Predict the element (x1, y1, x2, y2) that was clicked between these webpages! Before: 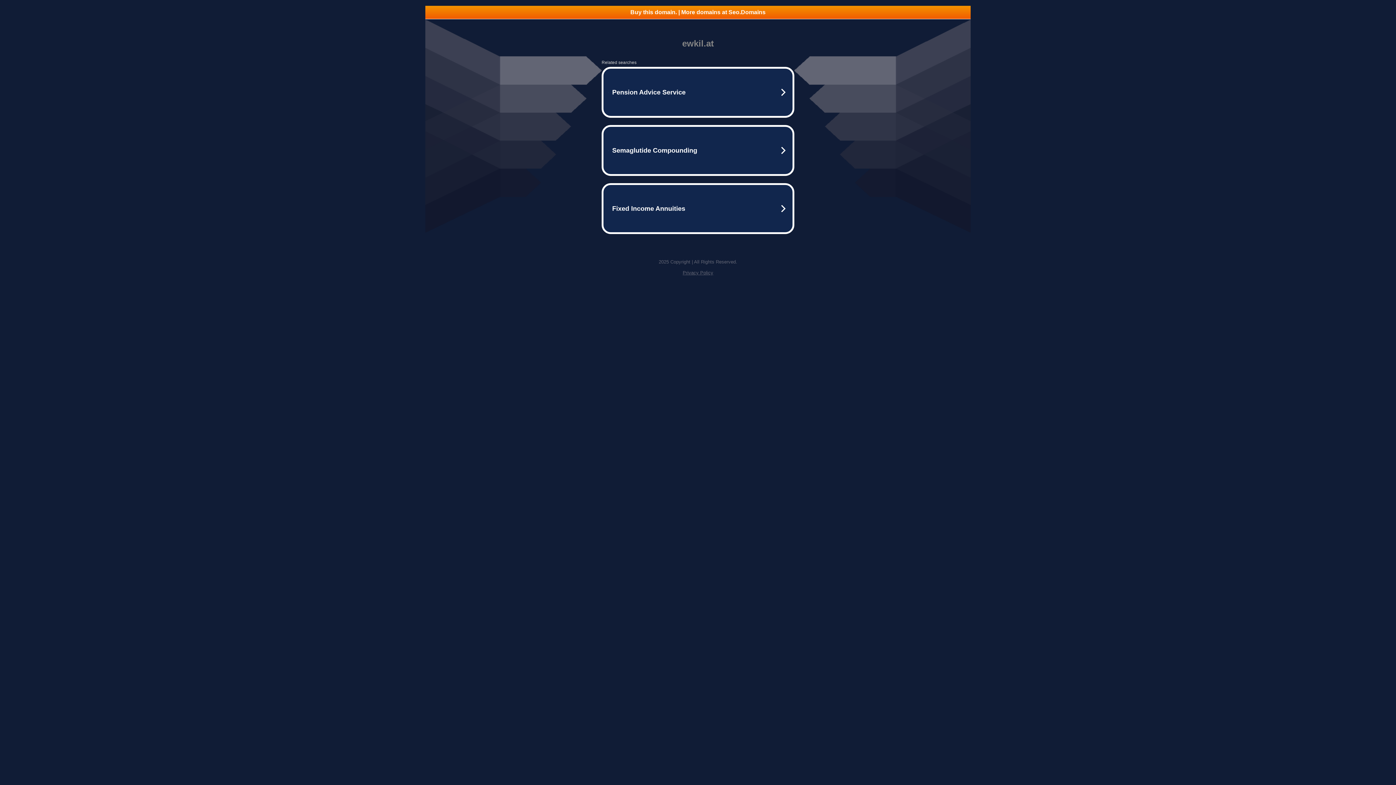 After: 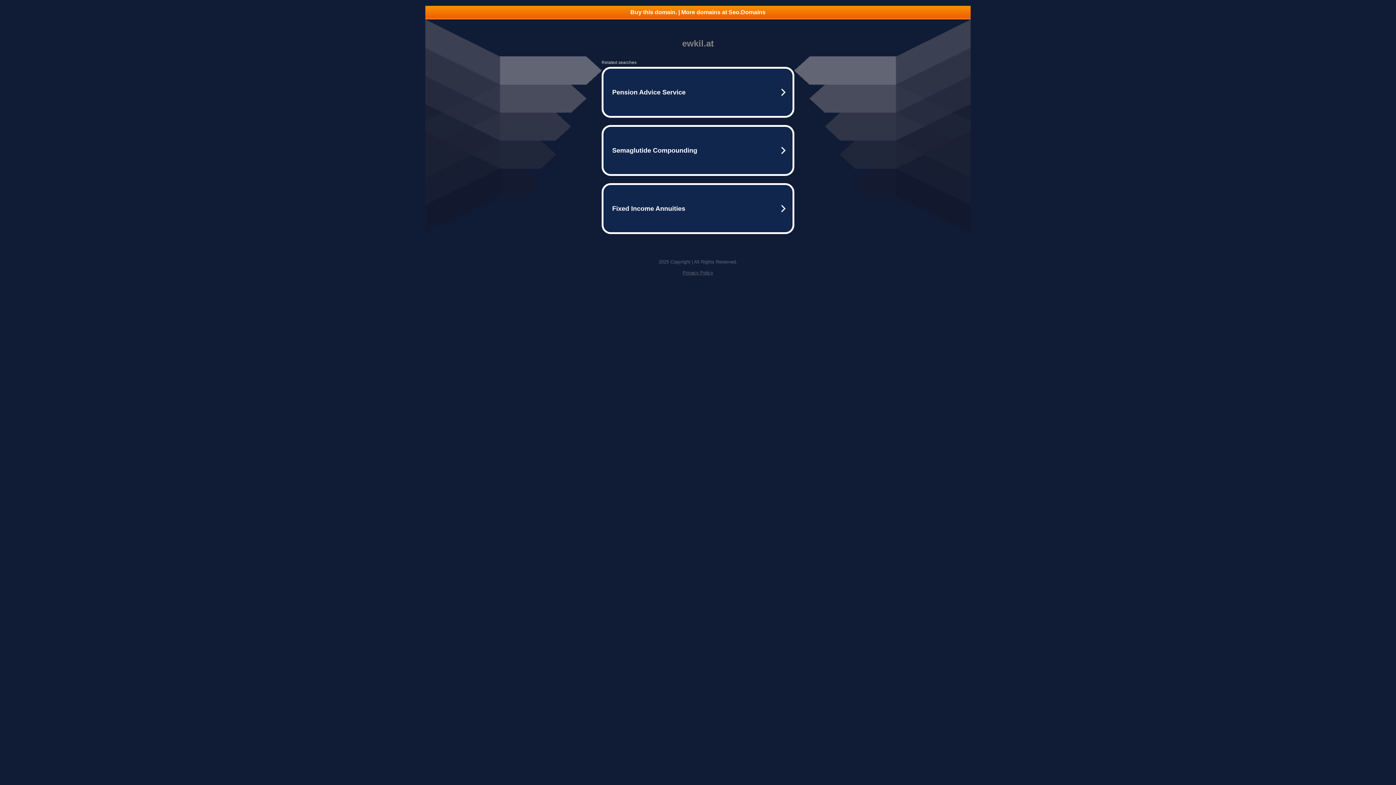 Action: label: Buy this domain. | More domains at Seo.Domains bbox: (425, 5, 970, 18)